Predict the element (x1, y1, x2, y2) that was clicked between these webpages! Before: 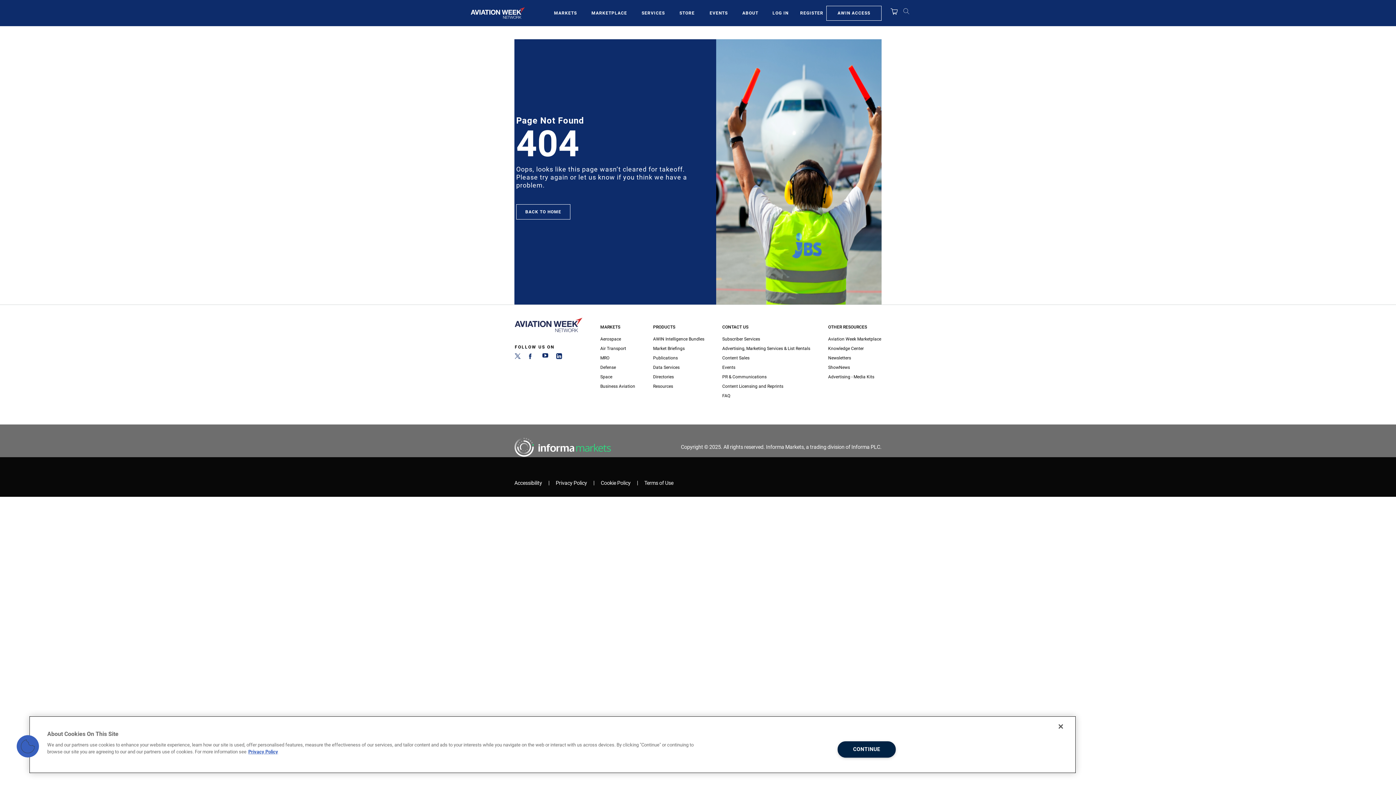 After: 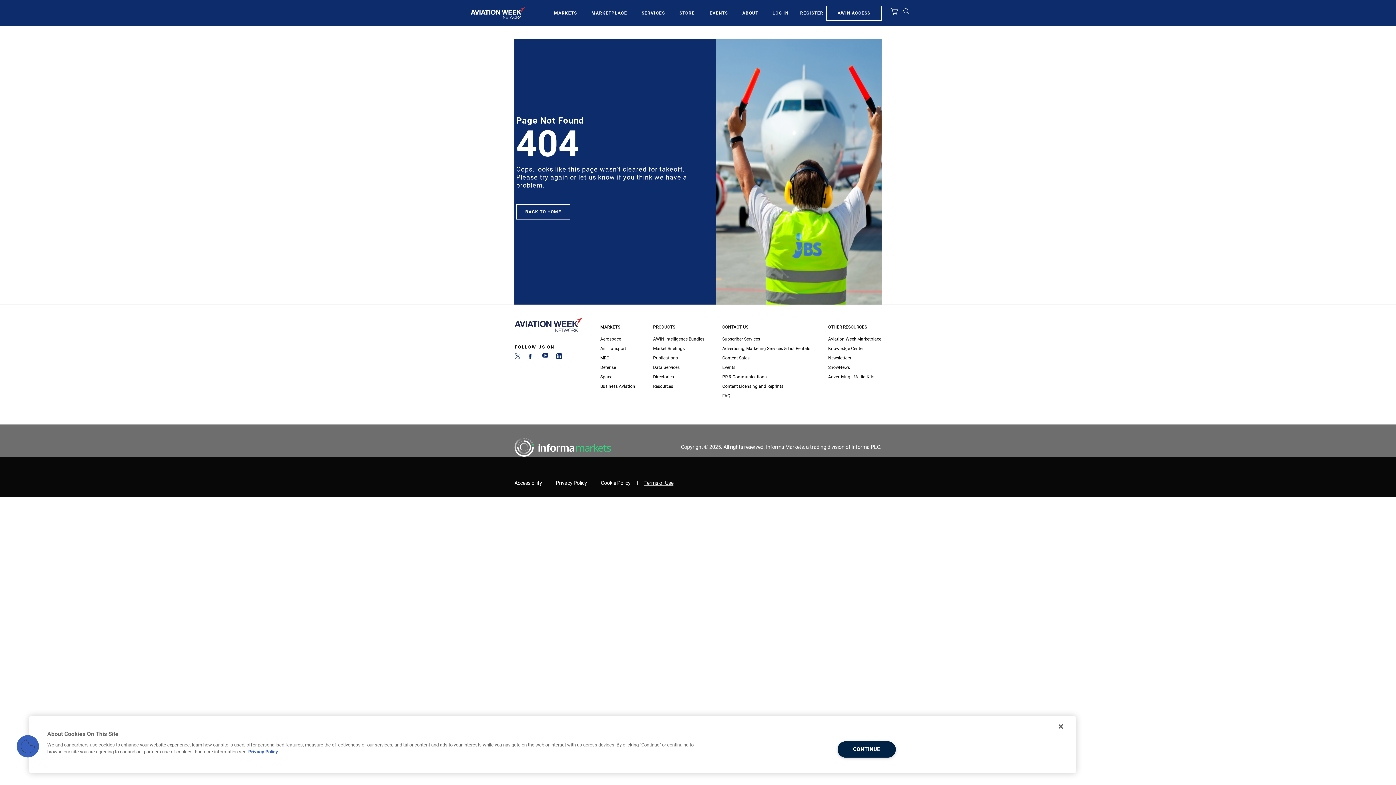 Action: label: Terms of Use bbox: (644, 480, 673, 486)